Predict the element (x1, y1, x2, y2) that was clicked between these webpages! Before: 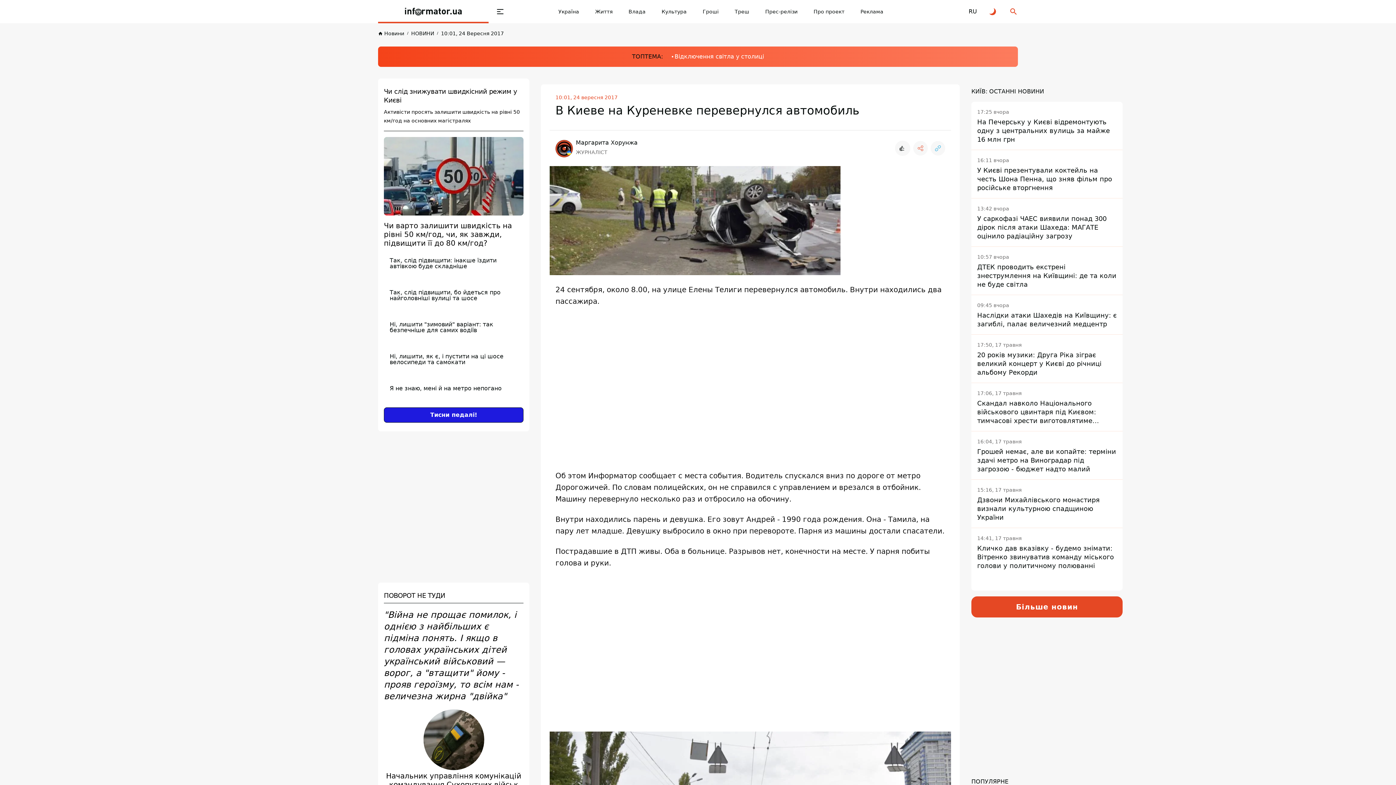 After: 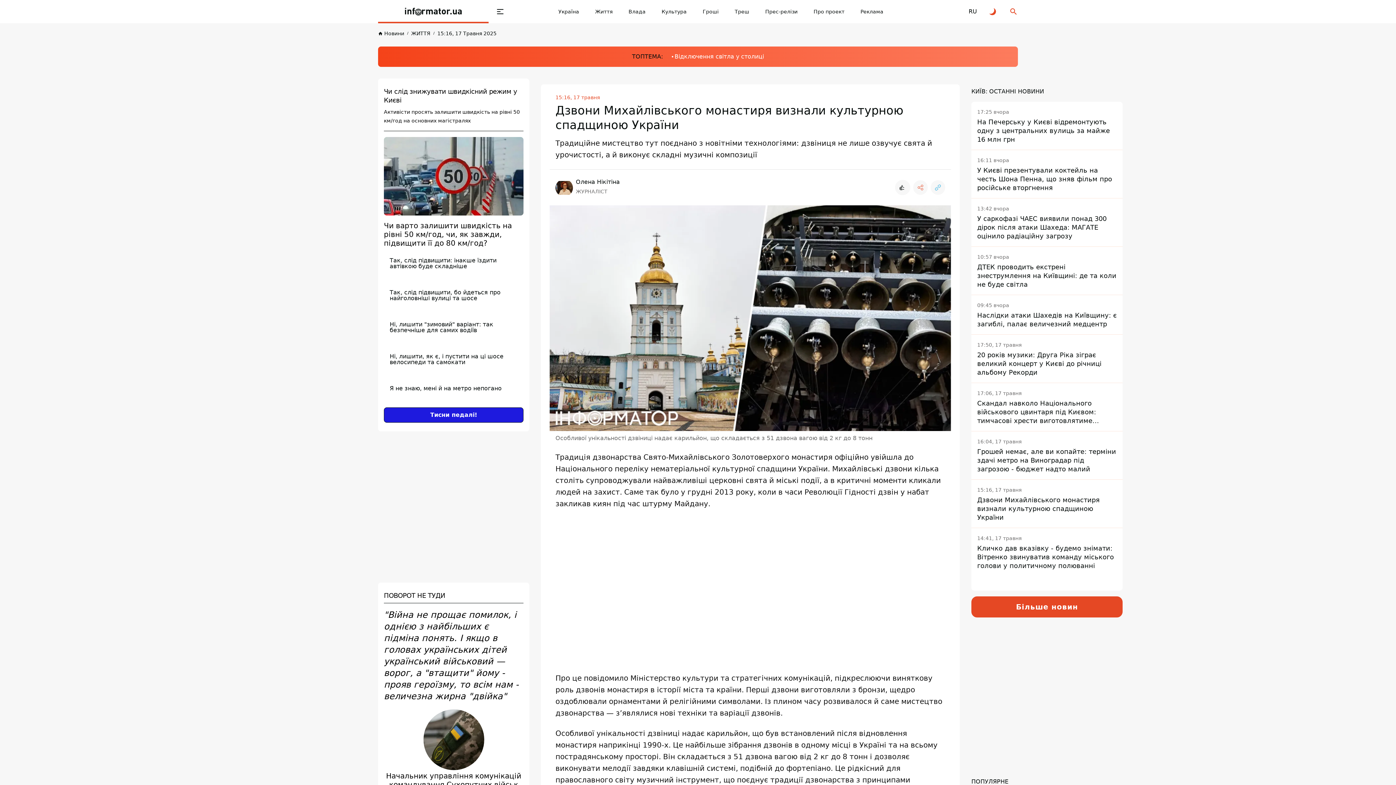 Action: label: 15:16, 17 травня
Дзвони Михайлівського монастиря визнали культурною спадщиною України bbox: (971, 479, 1122, 528)